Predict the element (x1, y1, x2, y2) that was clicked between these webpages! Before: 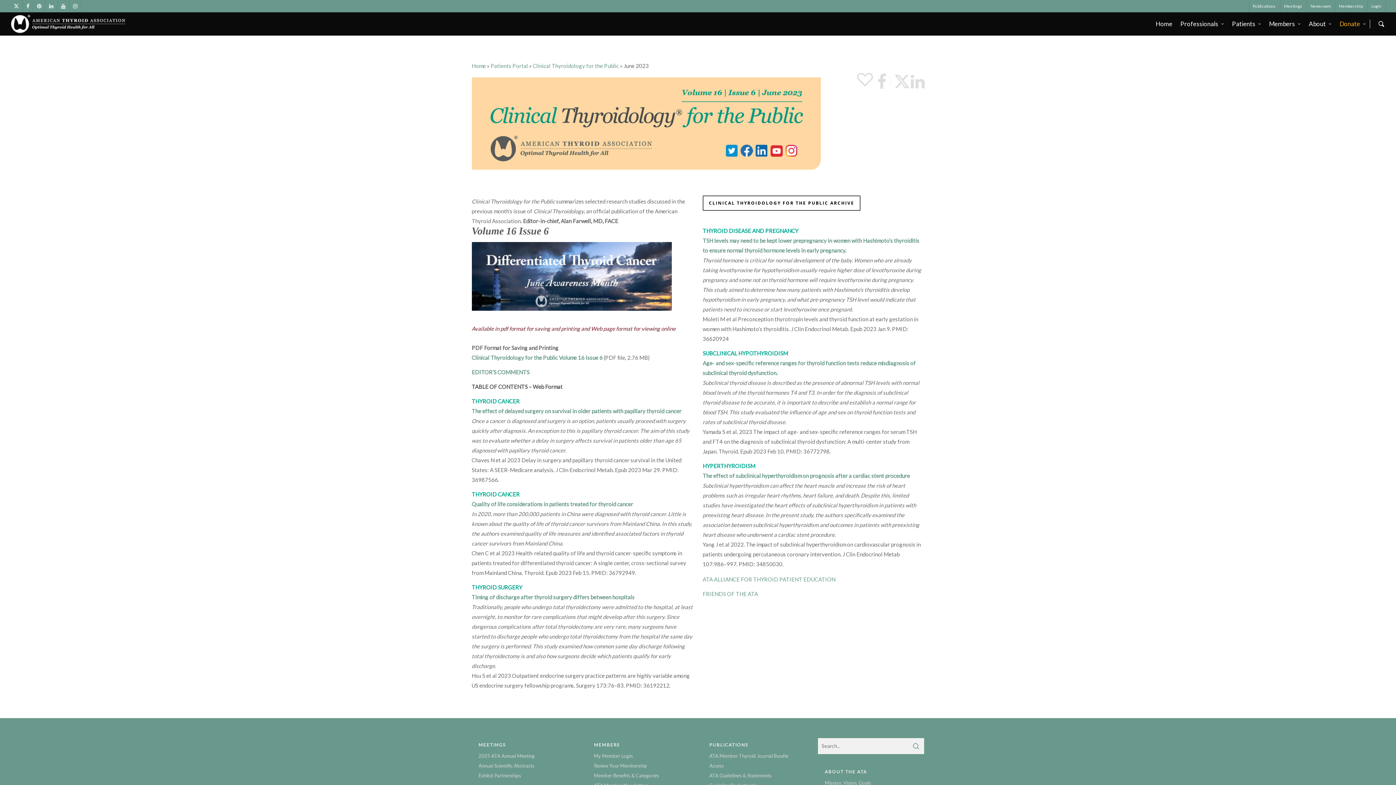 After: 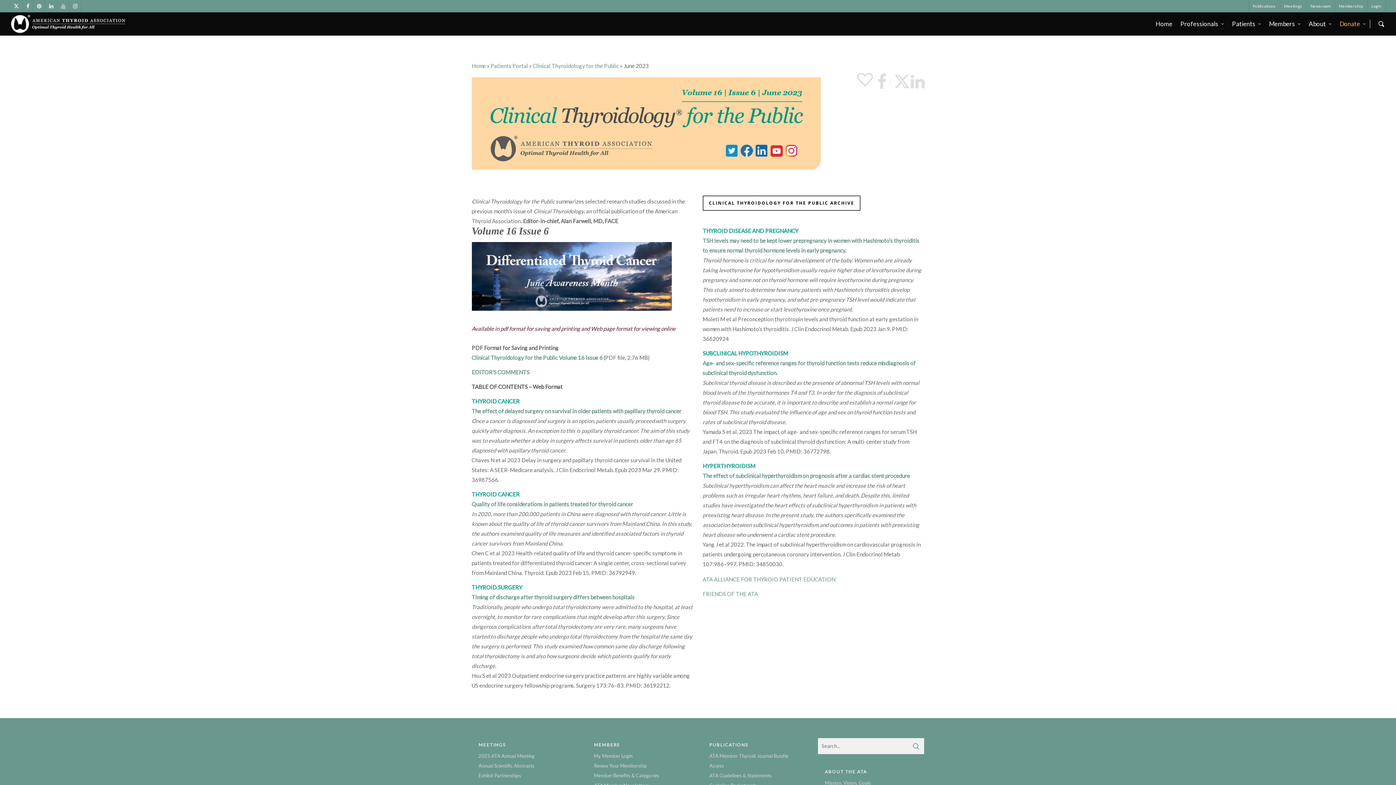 Action: bbox: (57, 0, 69, 11)